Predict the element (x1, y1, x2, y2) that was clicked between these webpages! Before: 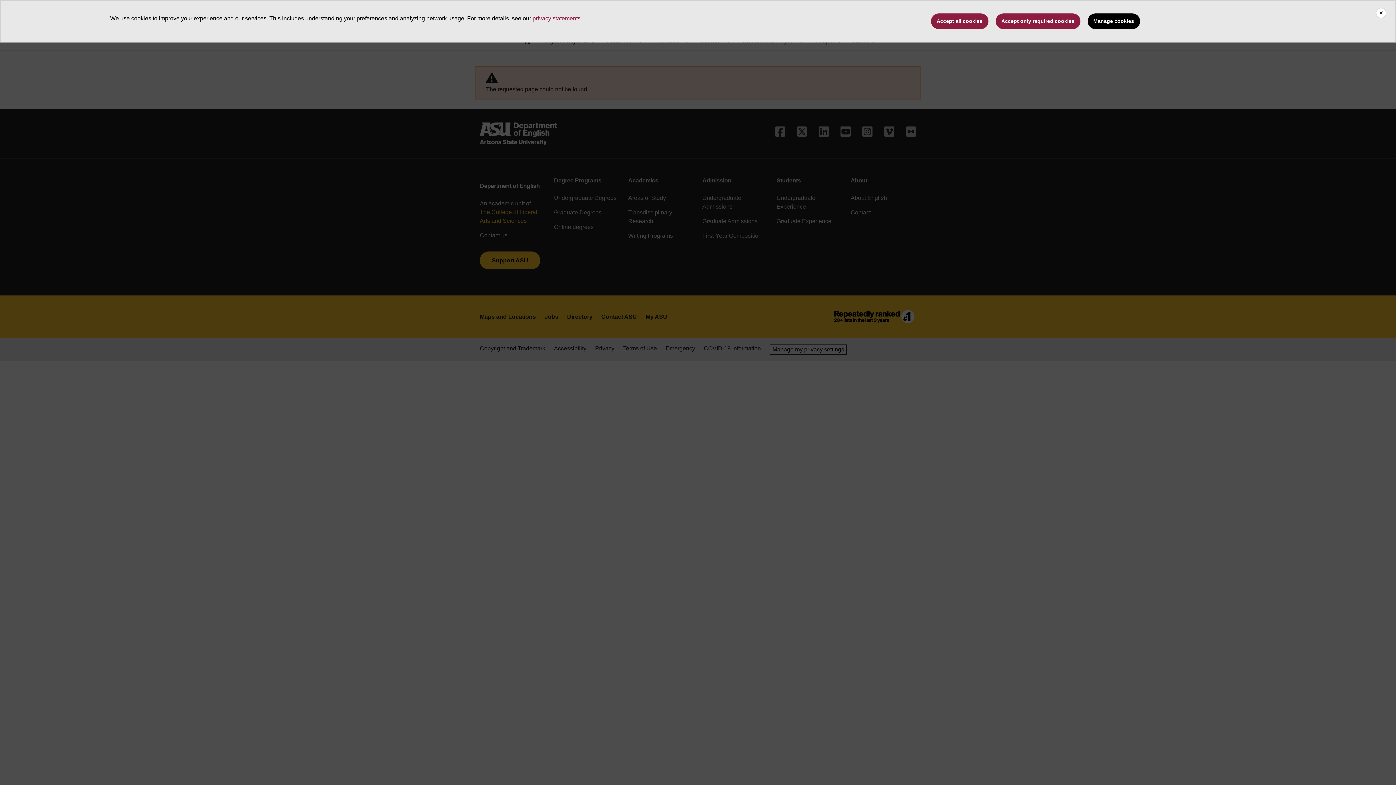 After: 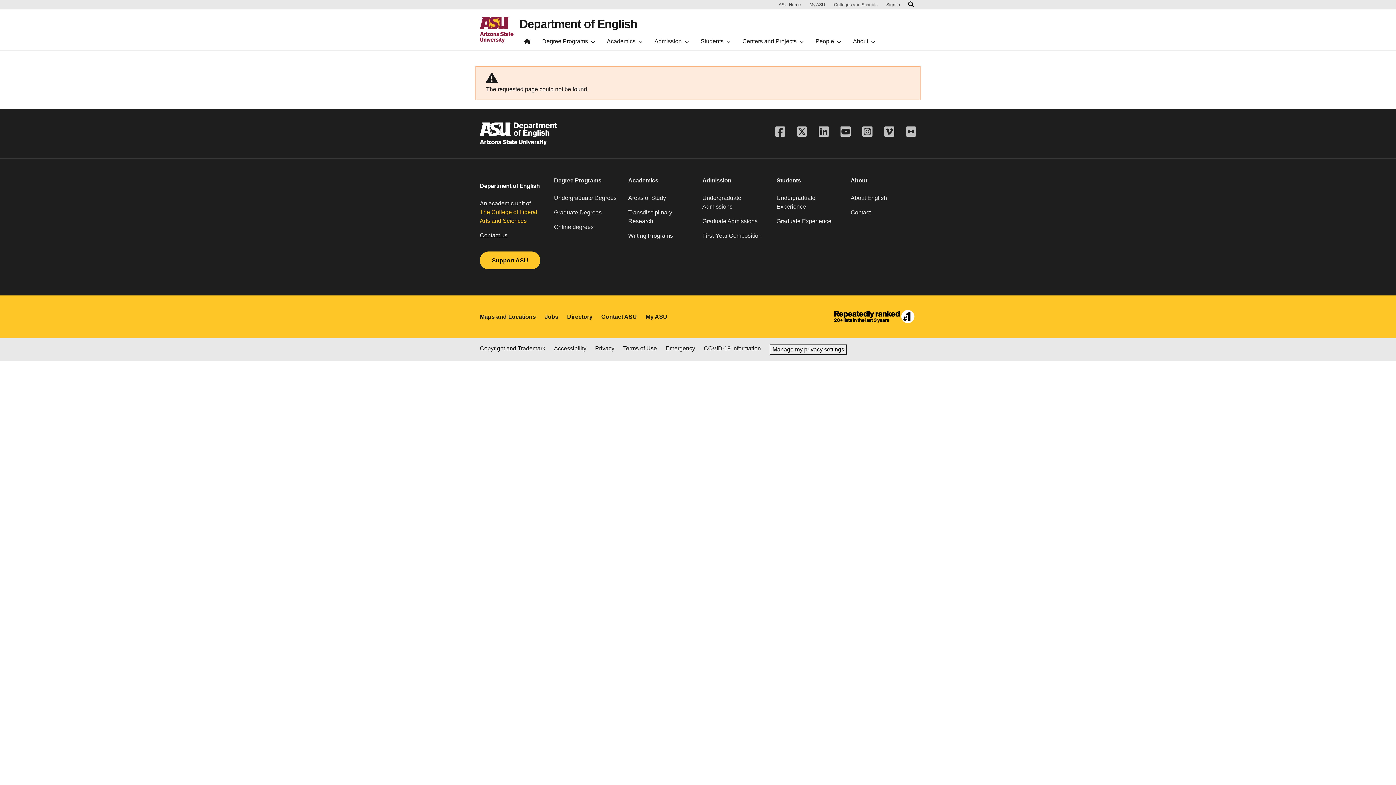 Action: bbox: (1376, 8, 1386, 18) label: Close cookie consent banner